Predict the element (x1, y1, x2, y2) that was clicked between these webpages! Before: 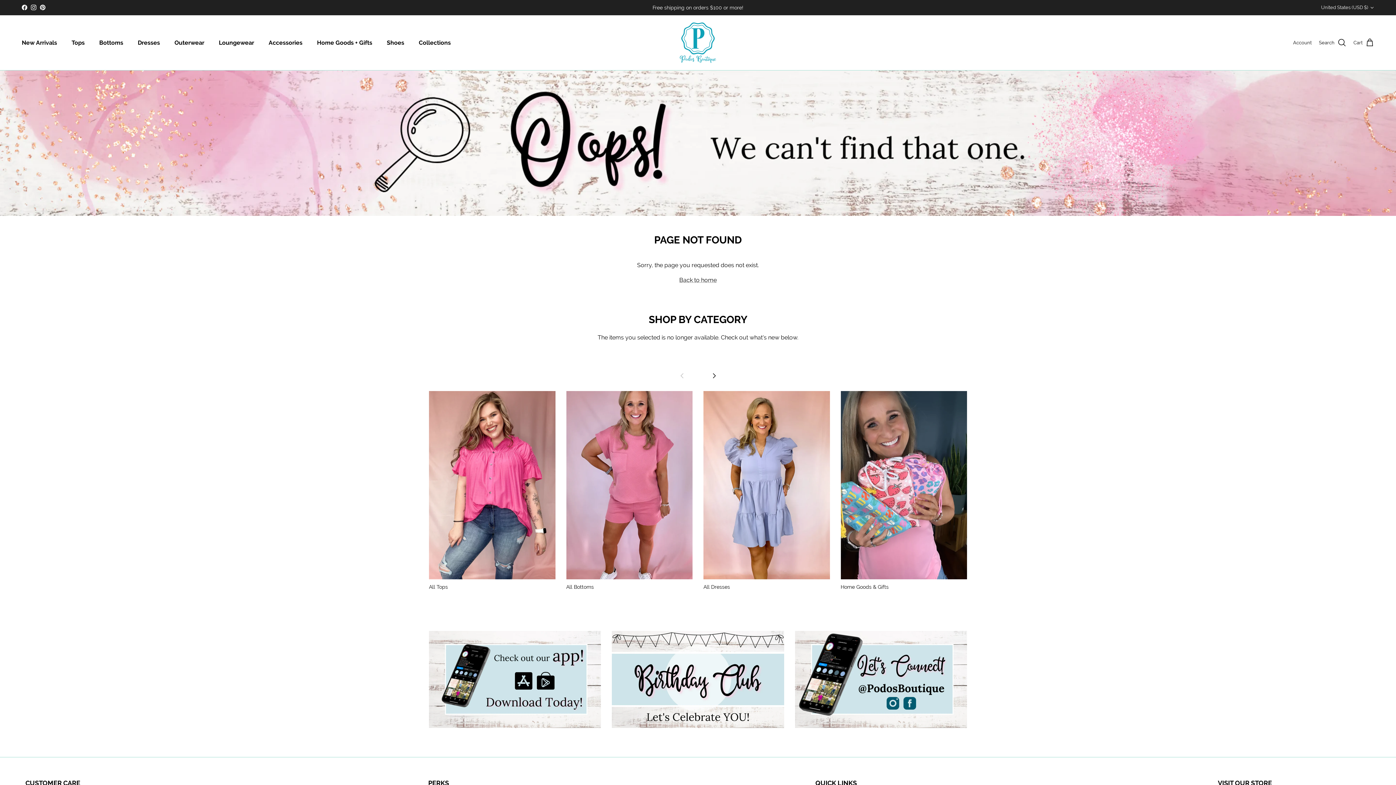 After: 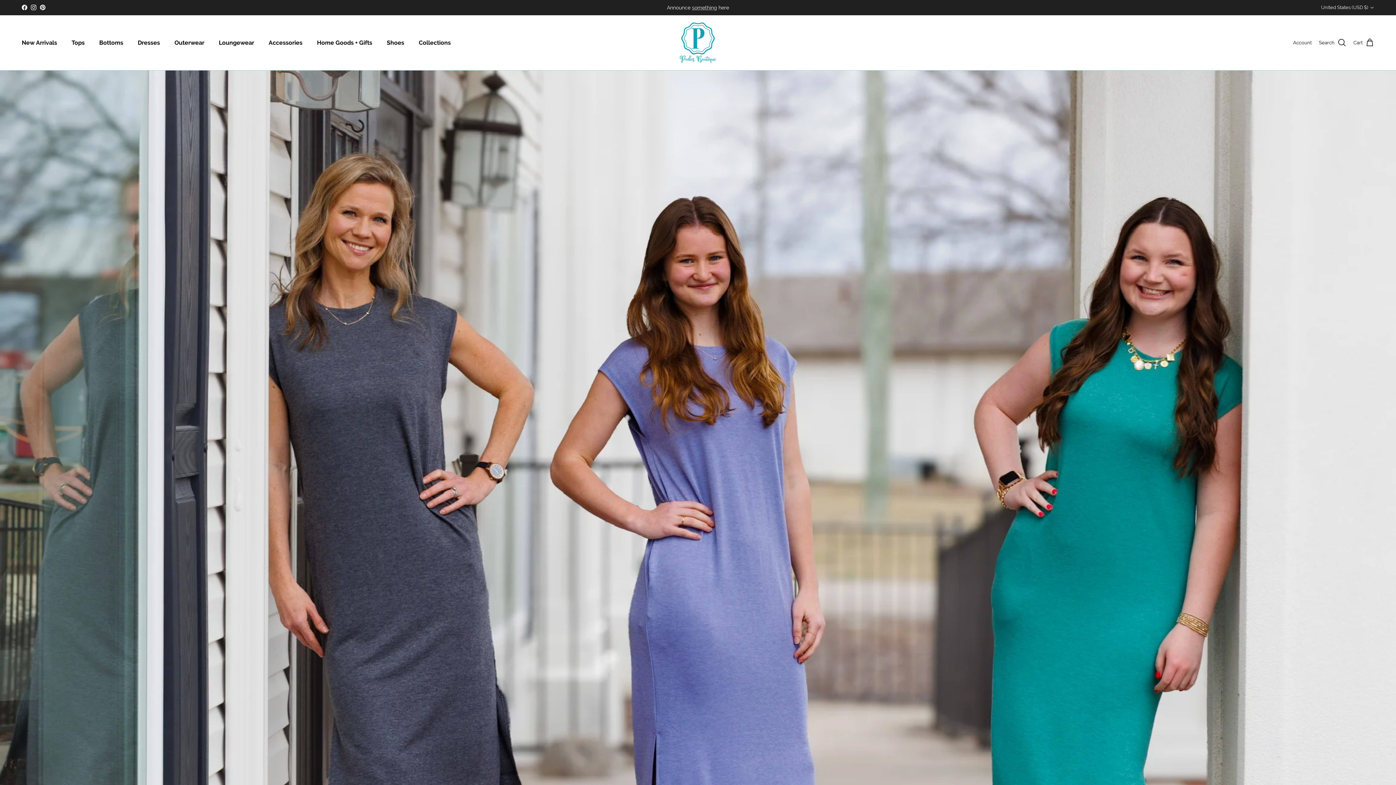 Action: bbox: (680, 22, 716, 63)